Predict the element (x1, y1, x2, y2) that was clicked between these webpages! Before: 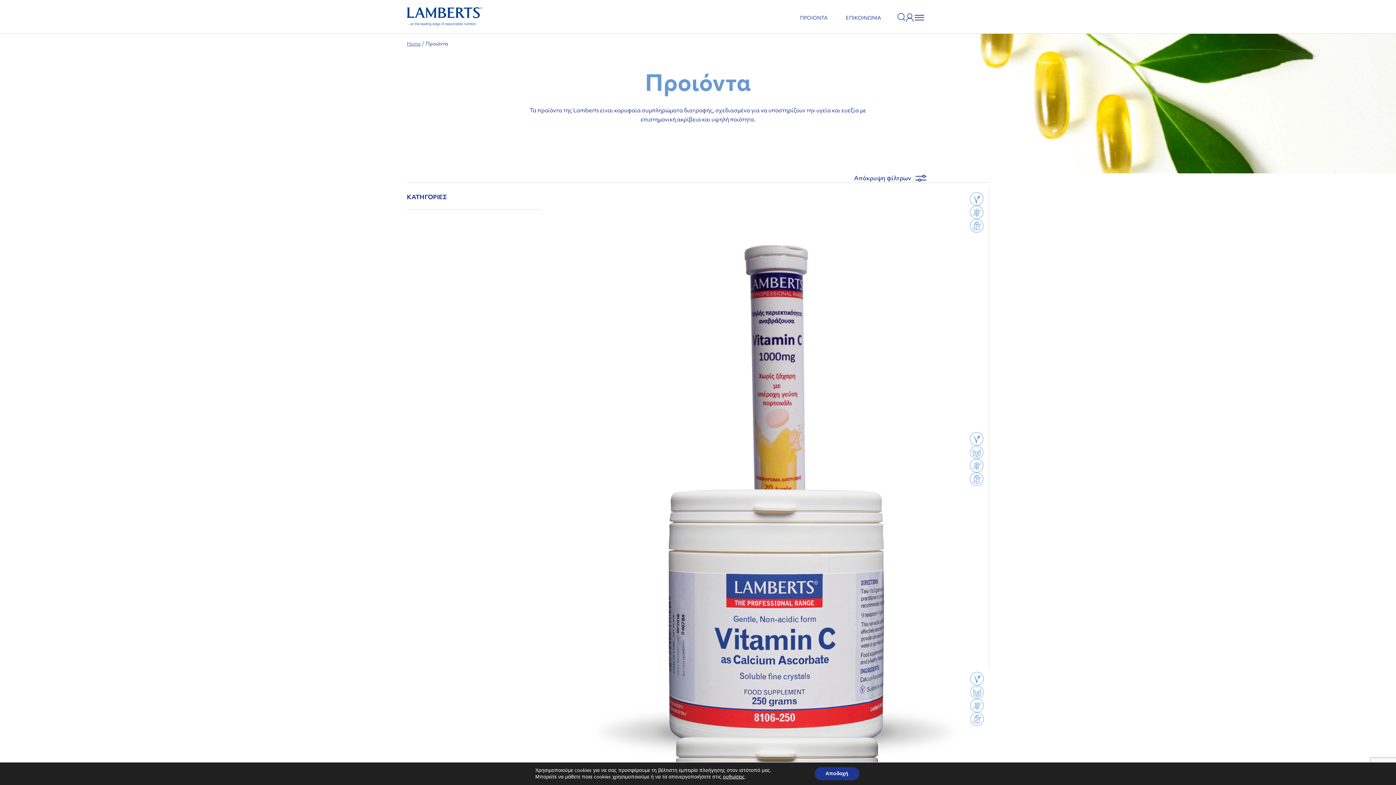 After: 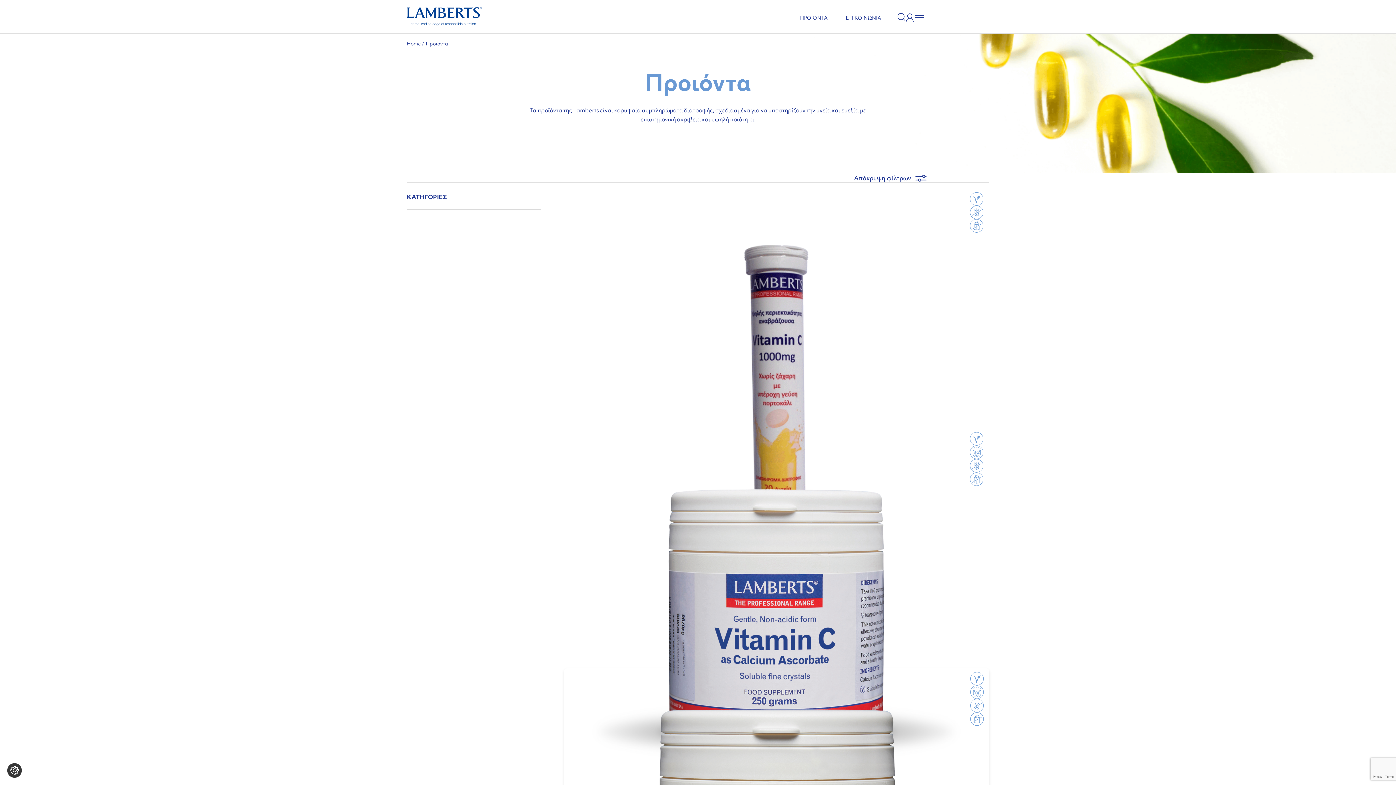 Action: label: Αποδοχή bbox: (814, 767, 859, 780)